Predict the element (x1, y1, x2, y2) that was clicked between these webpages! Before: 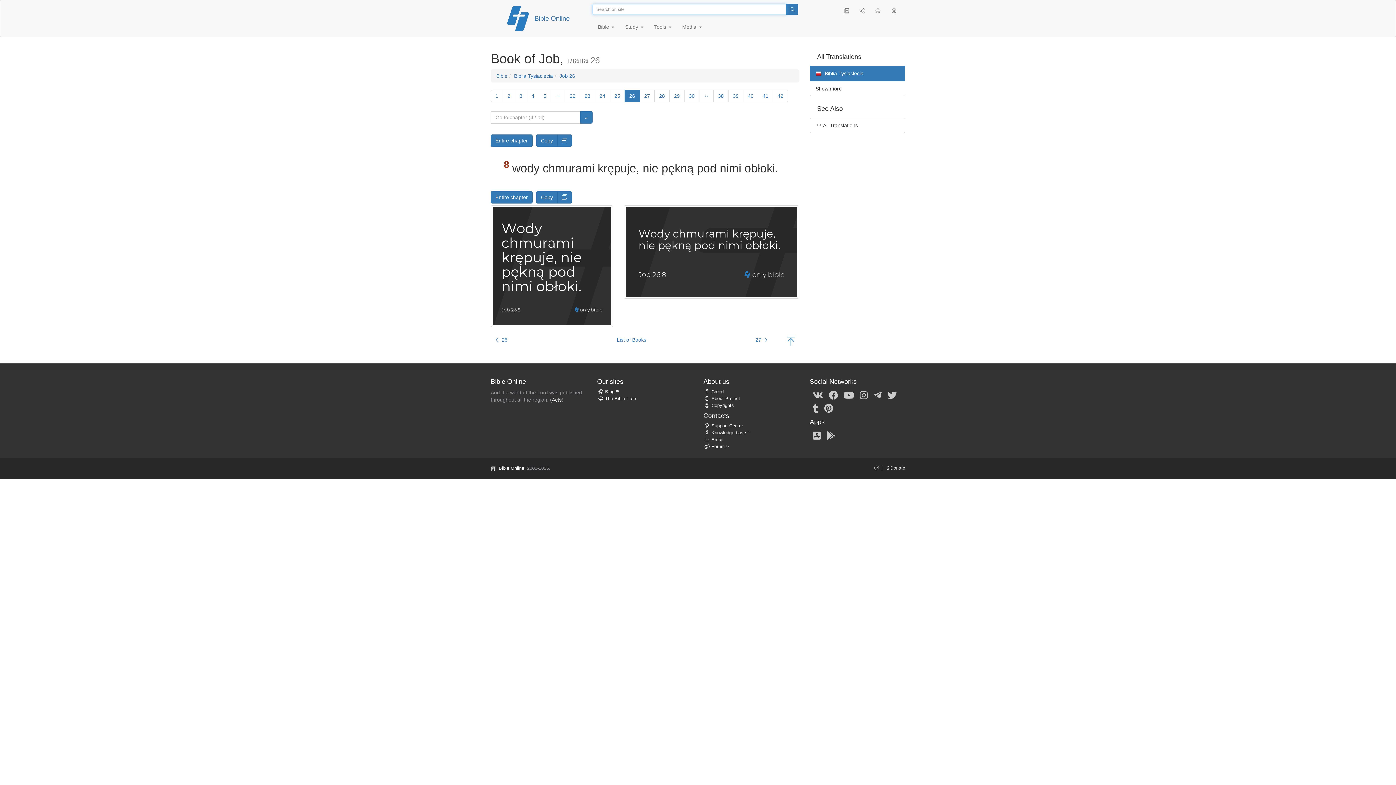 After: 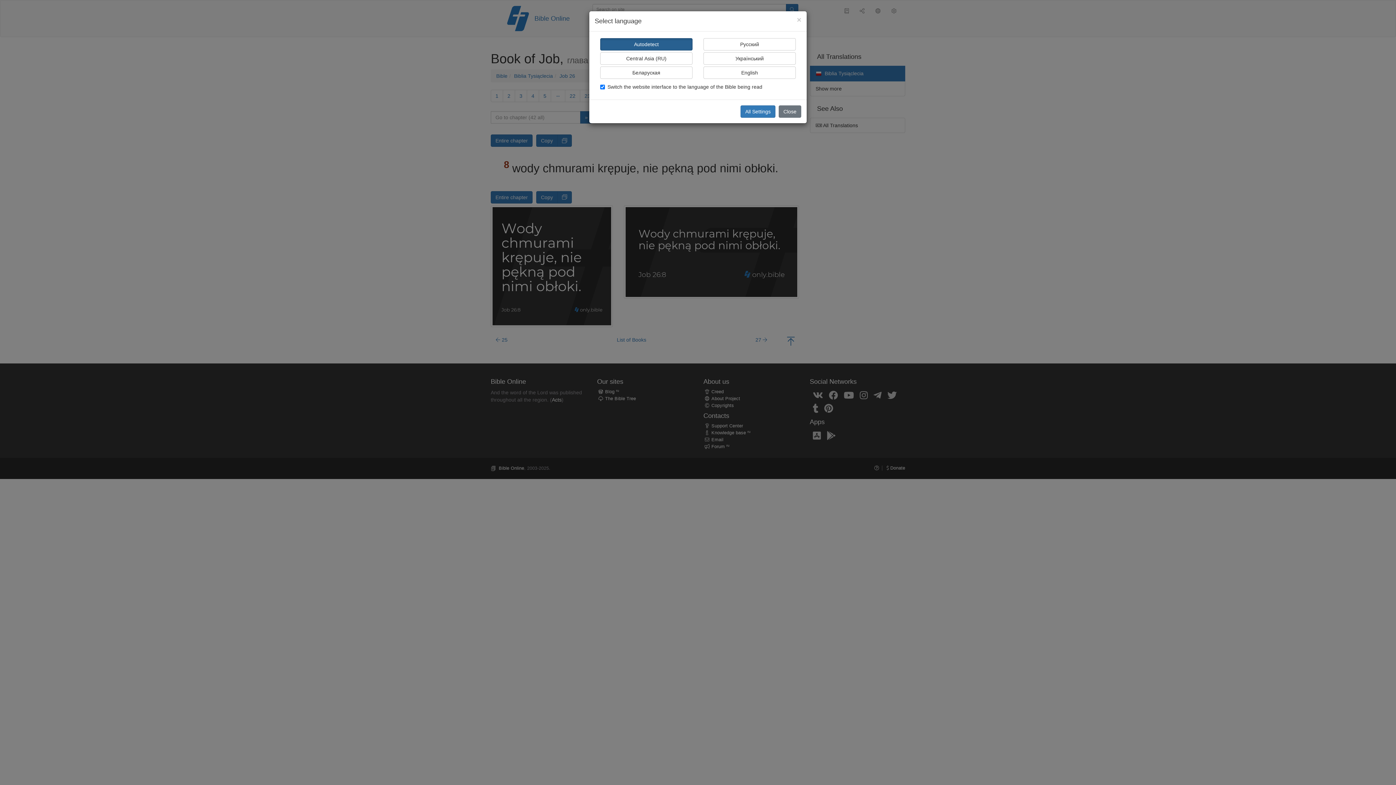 Action: bbox: (870, 1, 886, 20)